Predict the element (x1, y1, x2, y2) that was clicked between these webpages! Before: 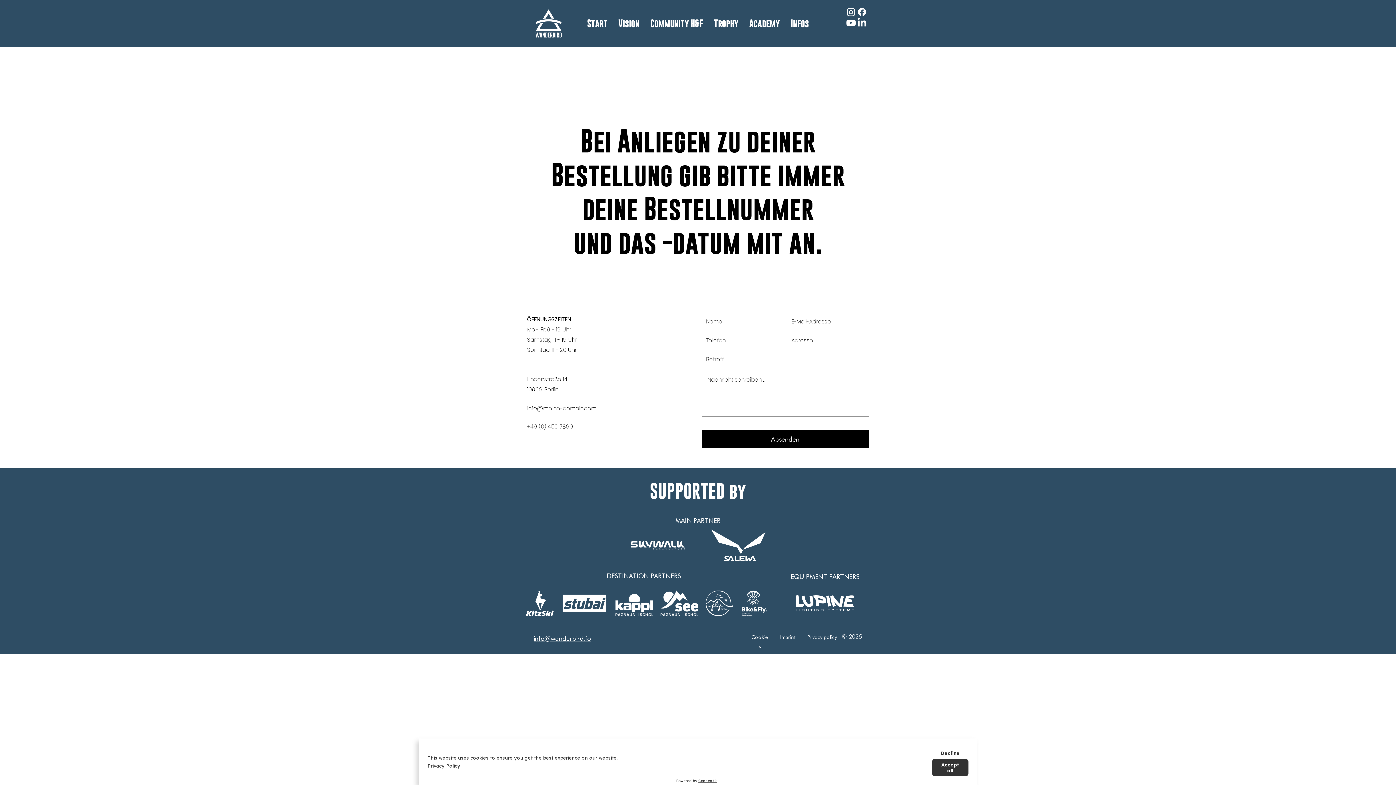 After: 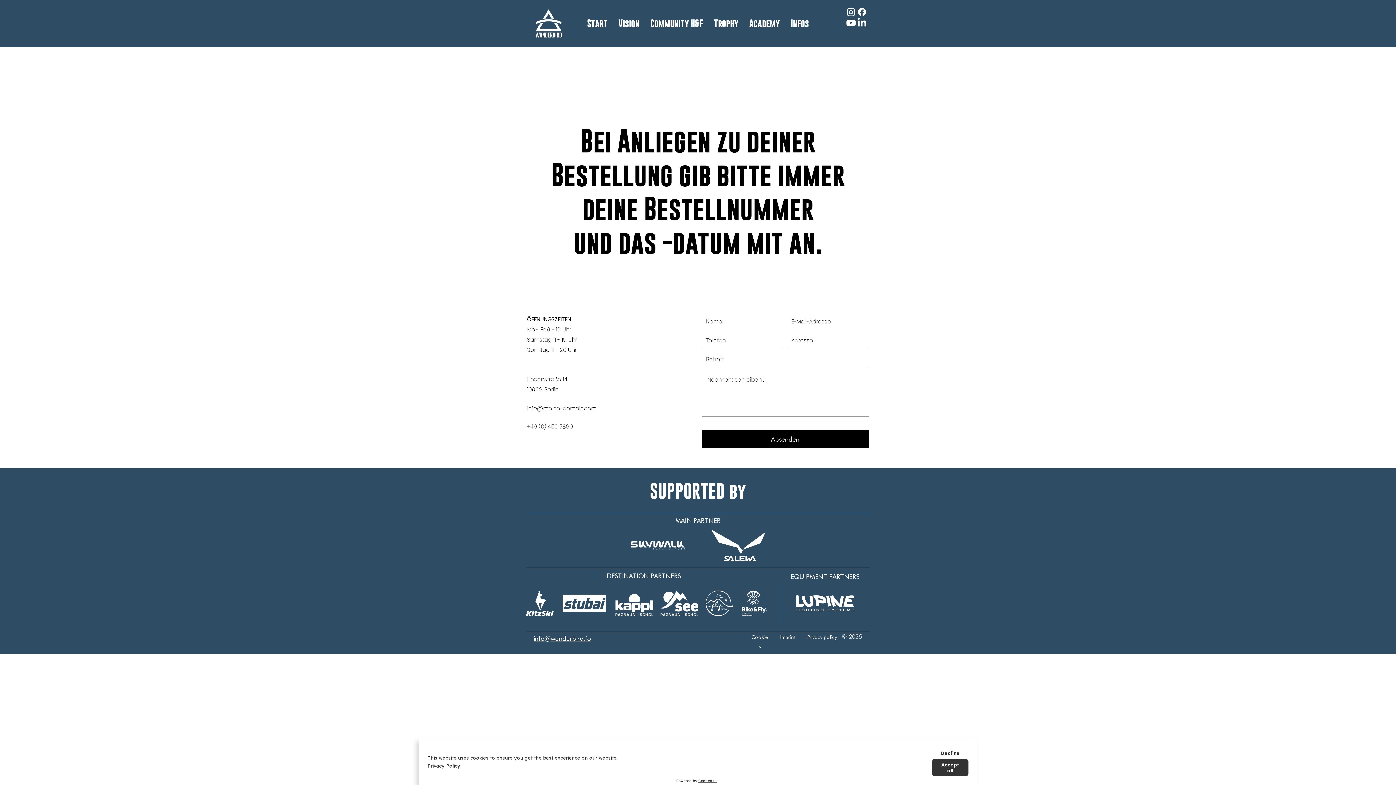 Action: bbox: (790, 573, 859, 580) label: EQUIPMENT PARTNERS